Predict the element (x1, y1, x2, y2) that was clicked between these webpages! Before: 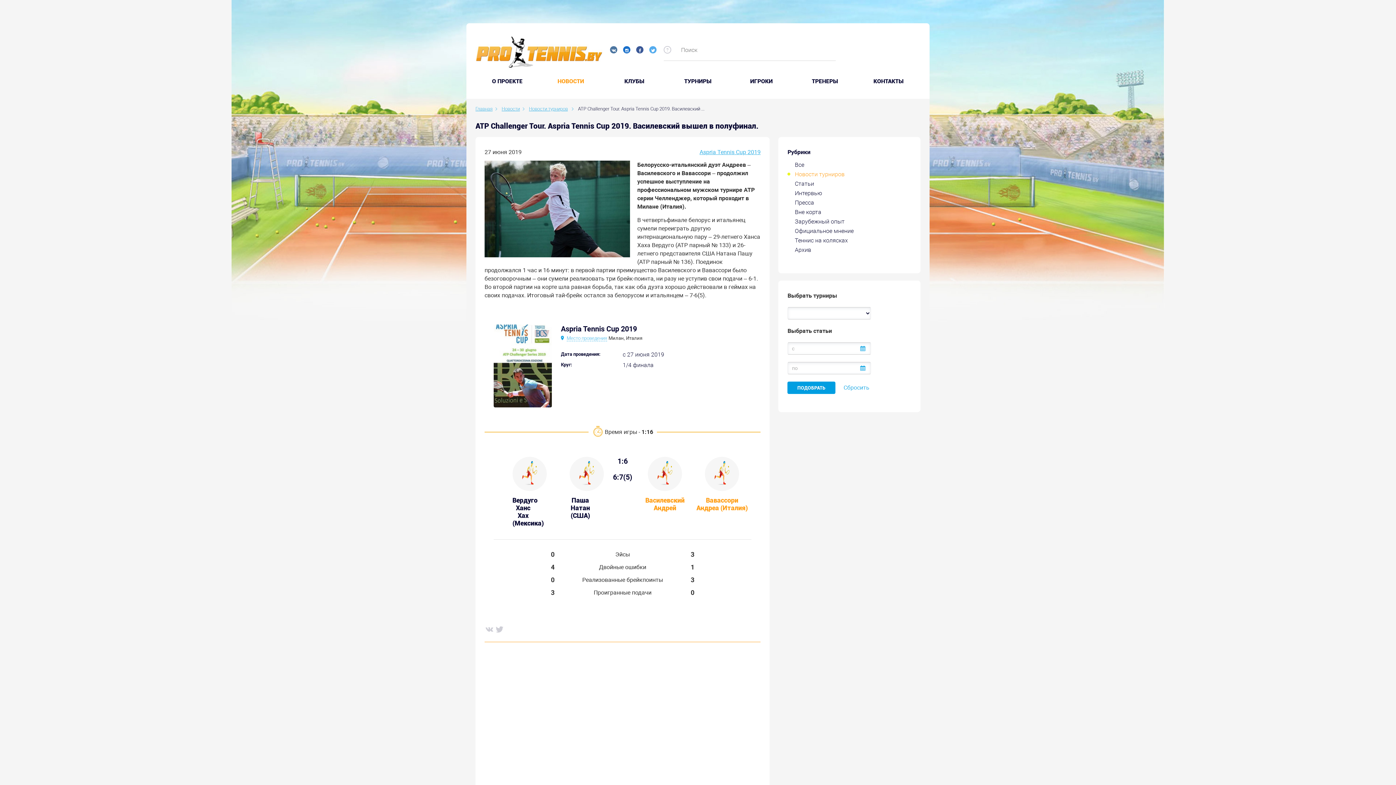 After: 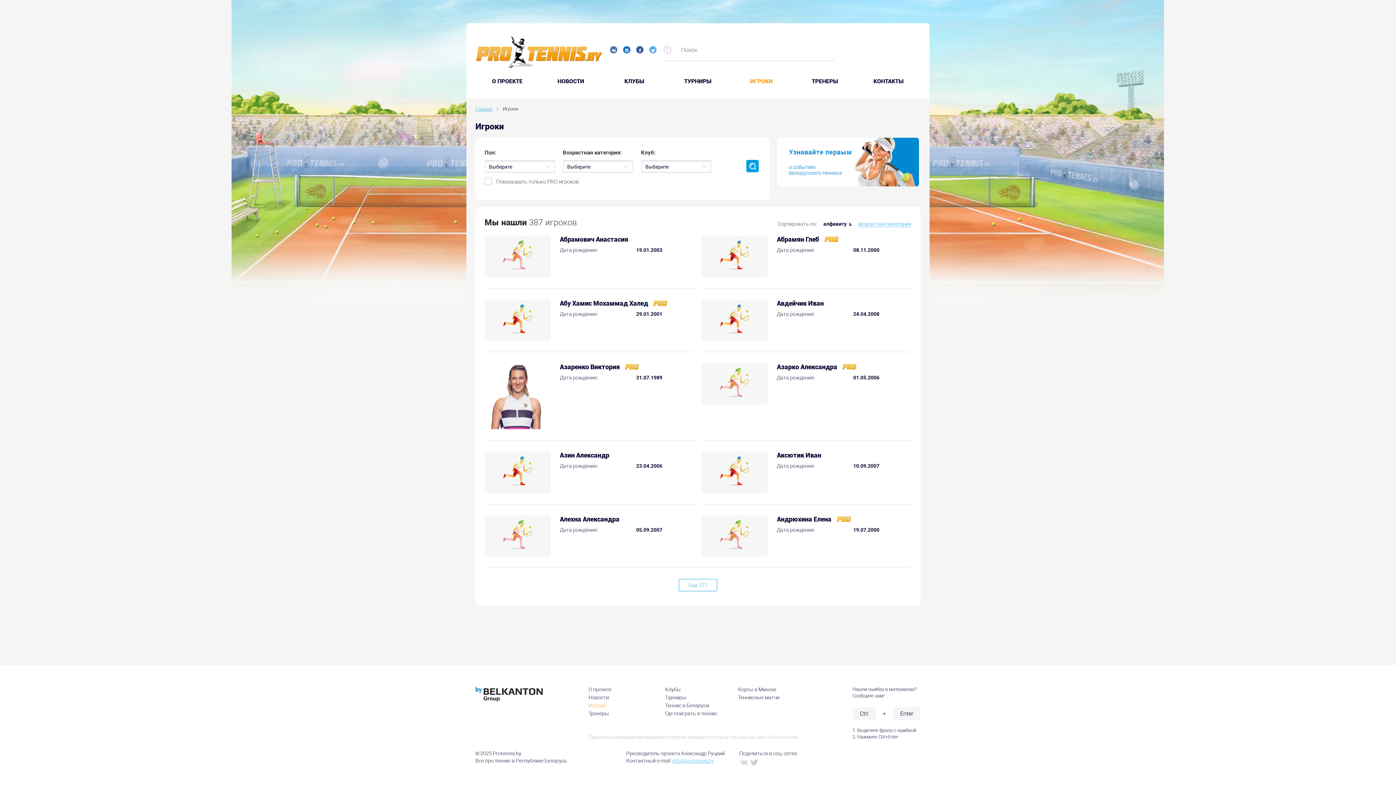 Action: label: ИГРОКИ bbox: (729, 78, 793, 84)